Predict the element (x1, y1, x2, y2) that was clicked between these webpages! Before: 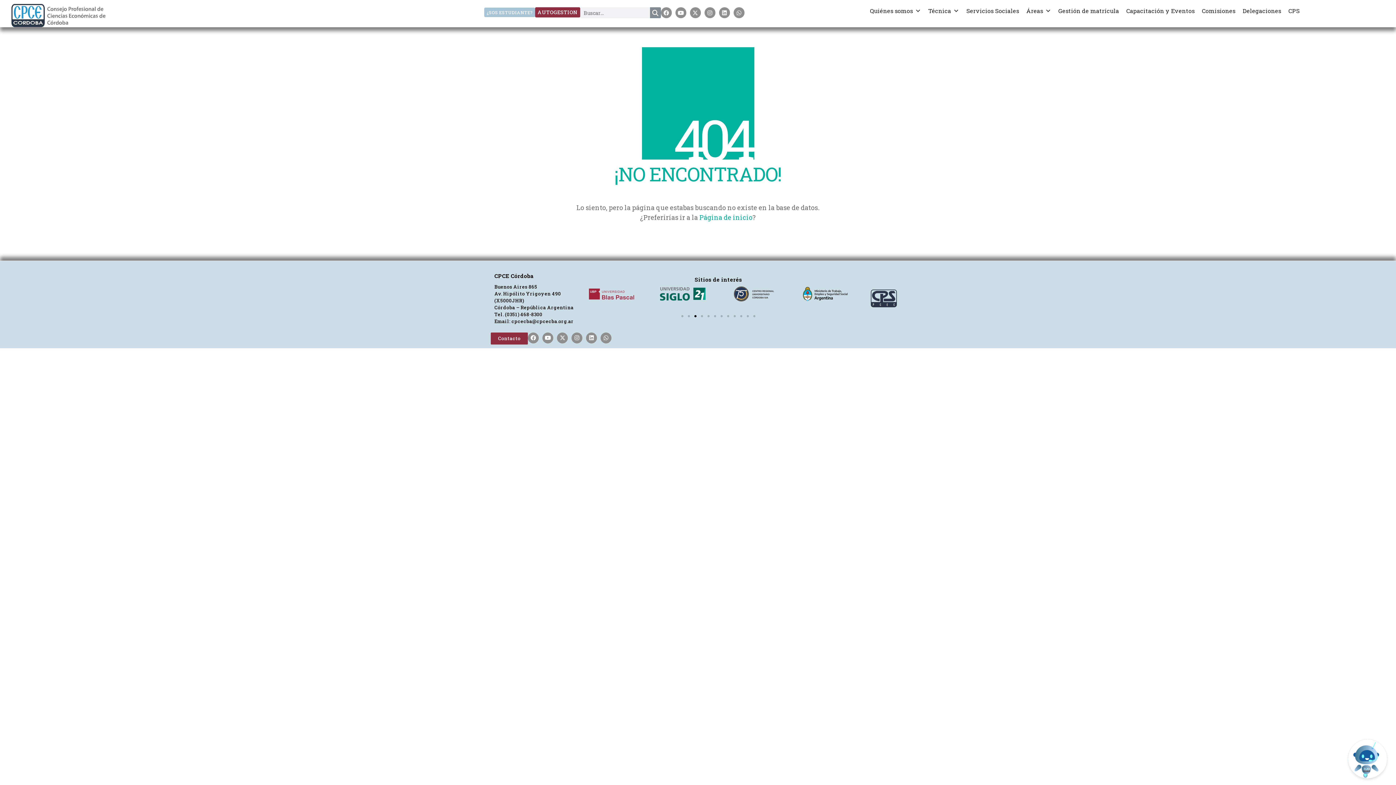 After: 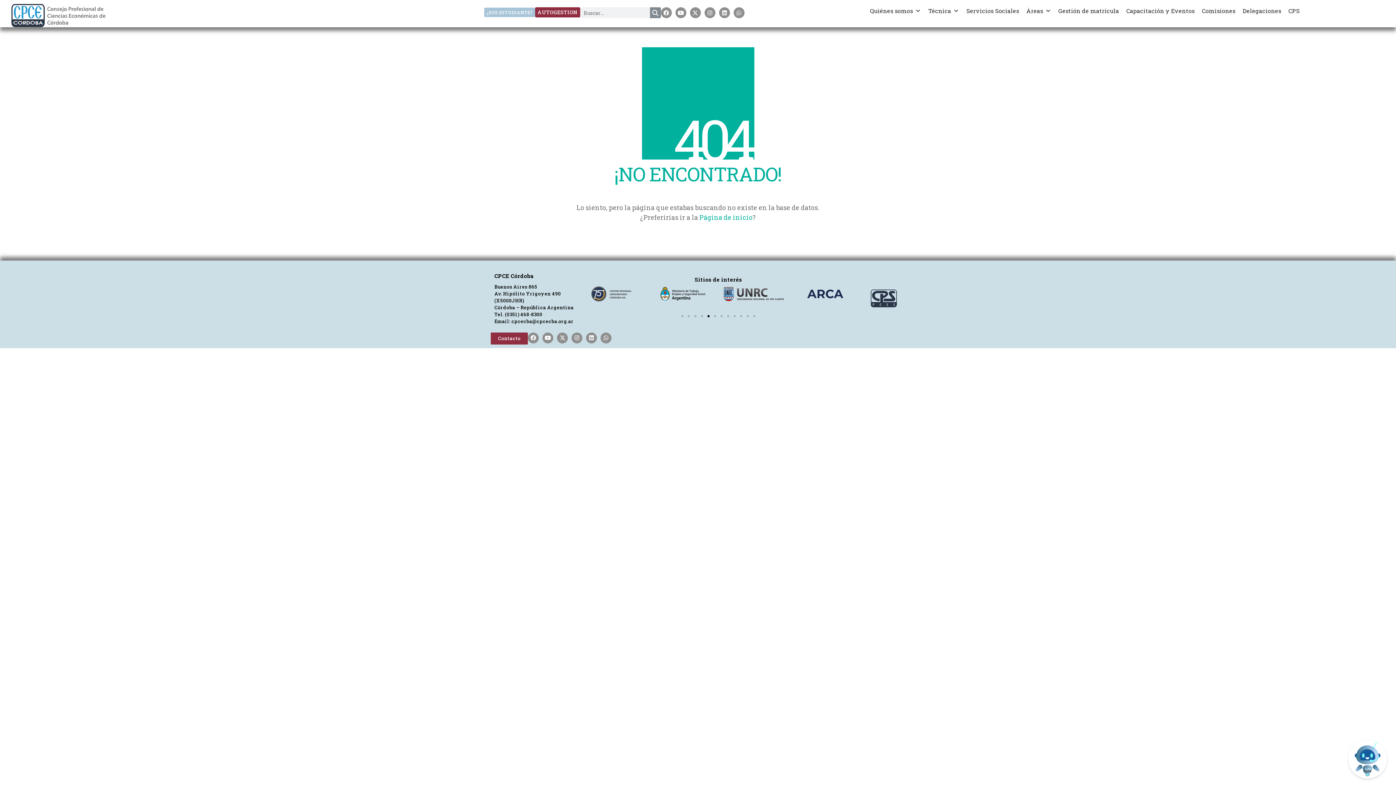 Action: bbox: (707, 315, 709, 317) label: Go to slide 5